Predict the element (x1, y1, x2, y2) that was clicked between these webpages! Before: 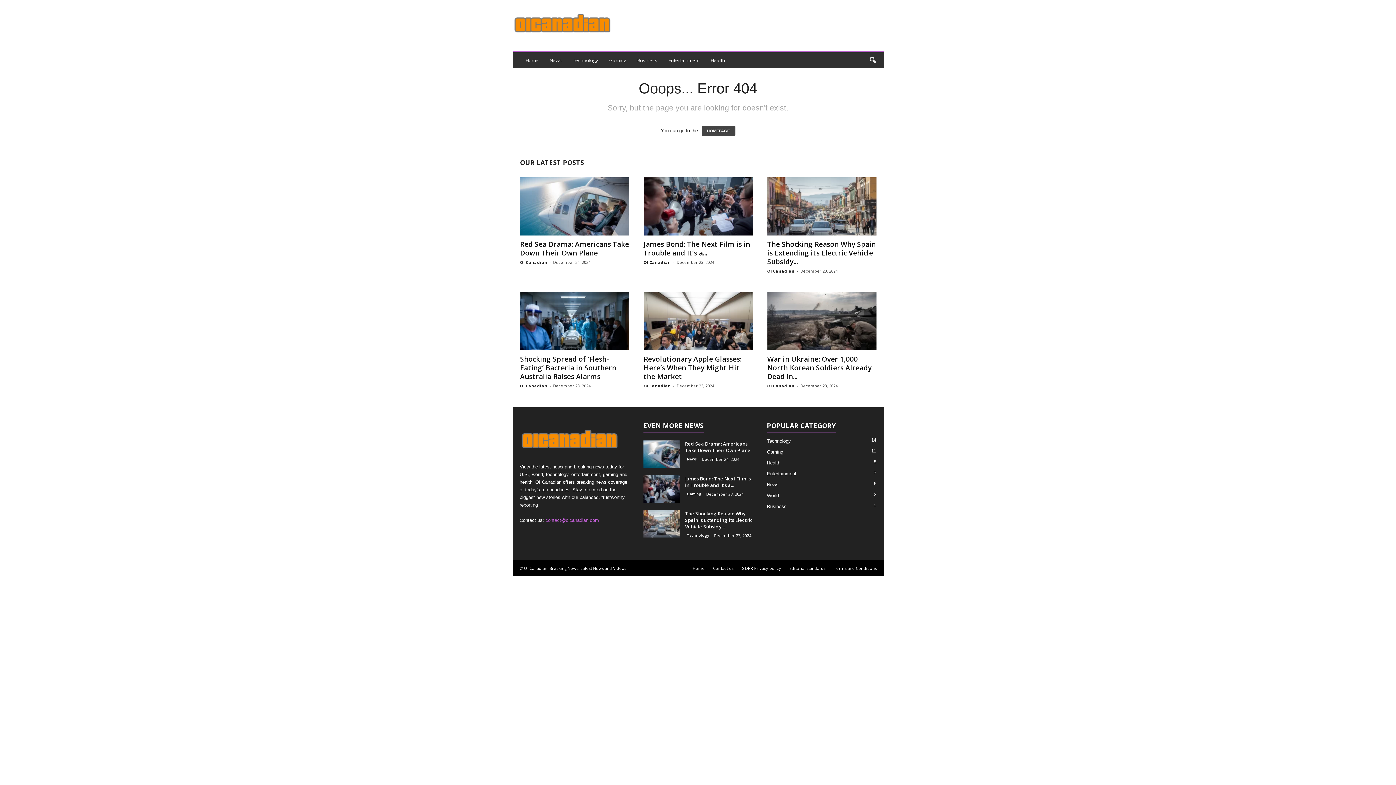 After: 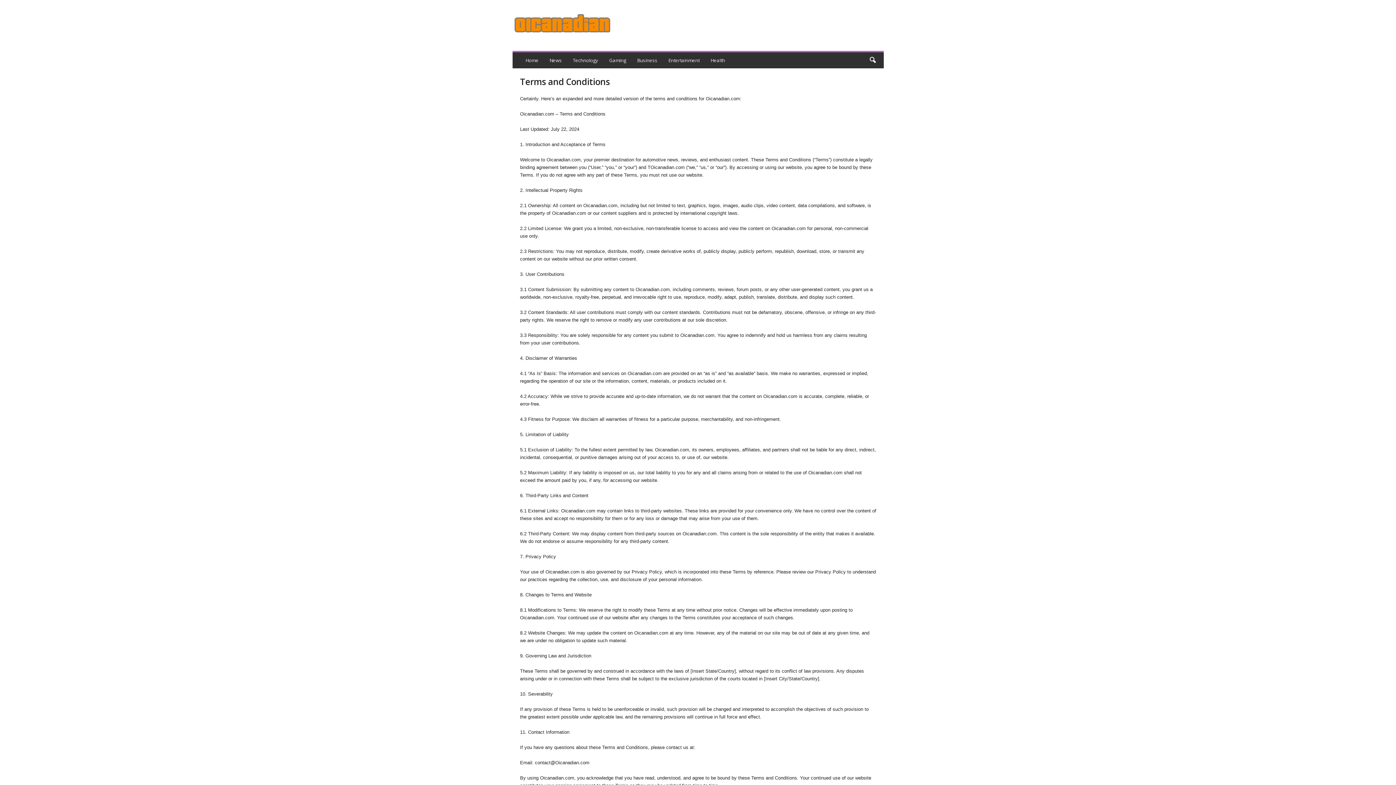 Action: bbox: (830, 565, 876, 571) label: Terms and Conditions